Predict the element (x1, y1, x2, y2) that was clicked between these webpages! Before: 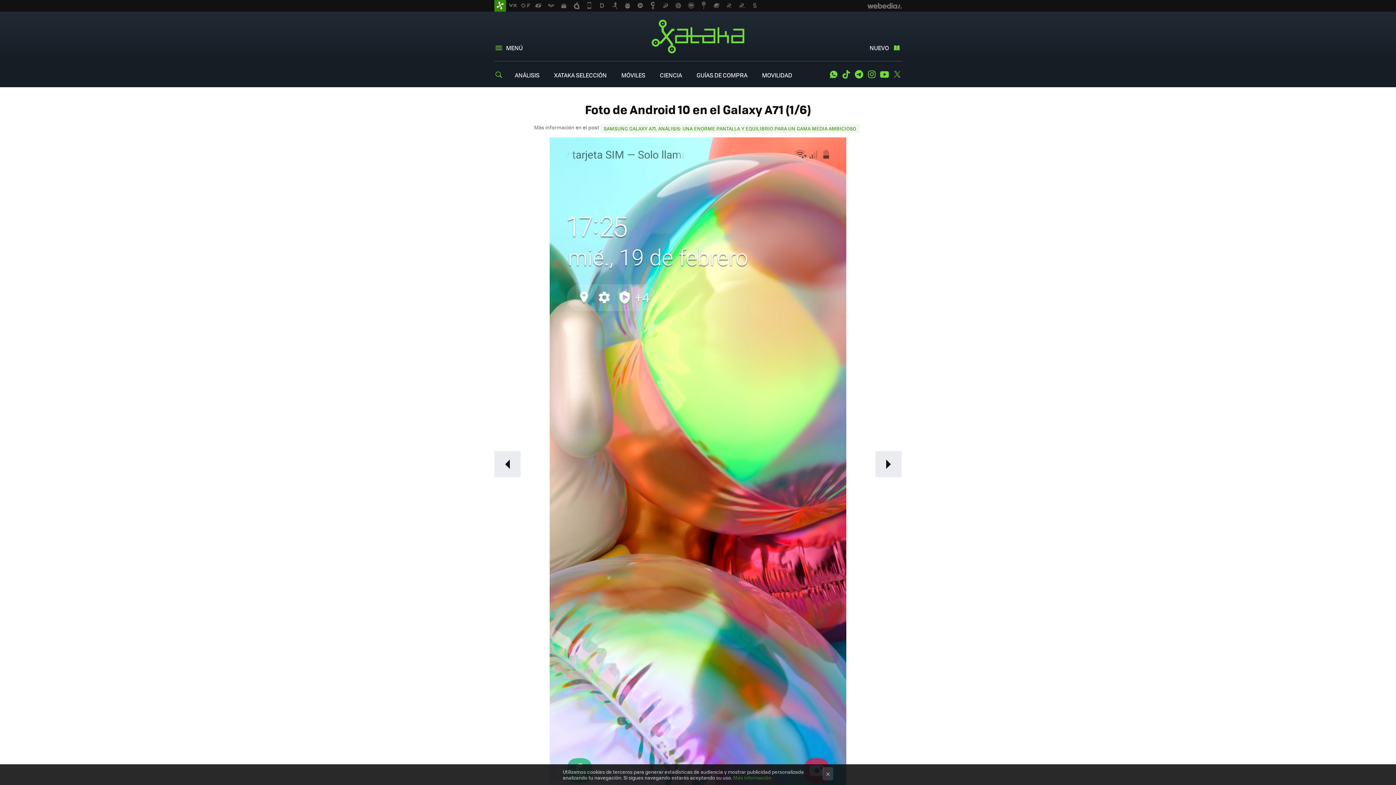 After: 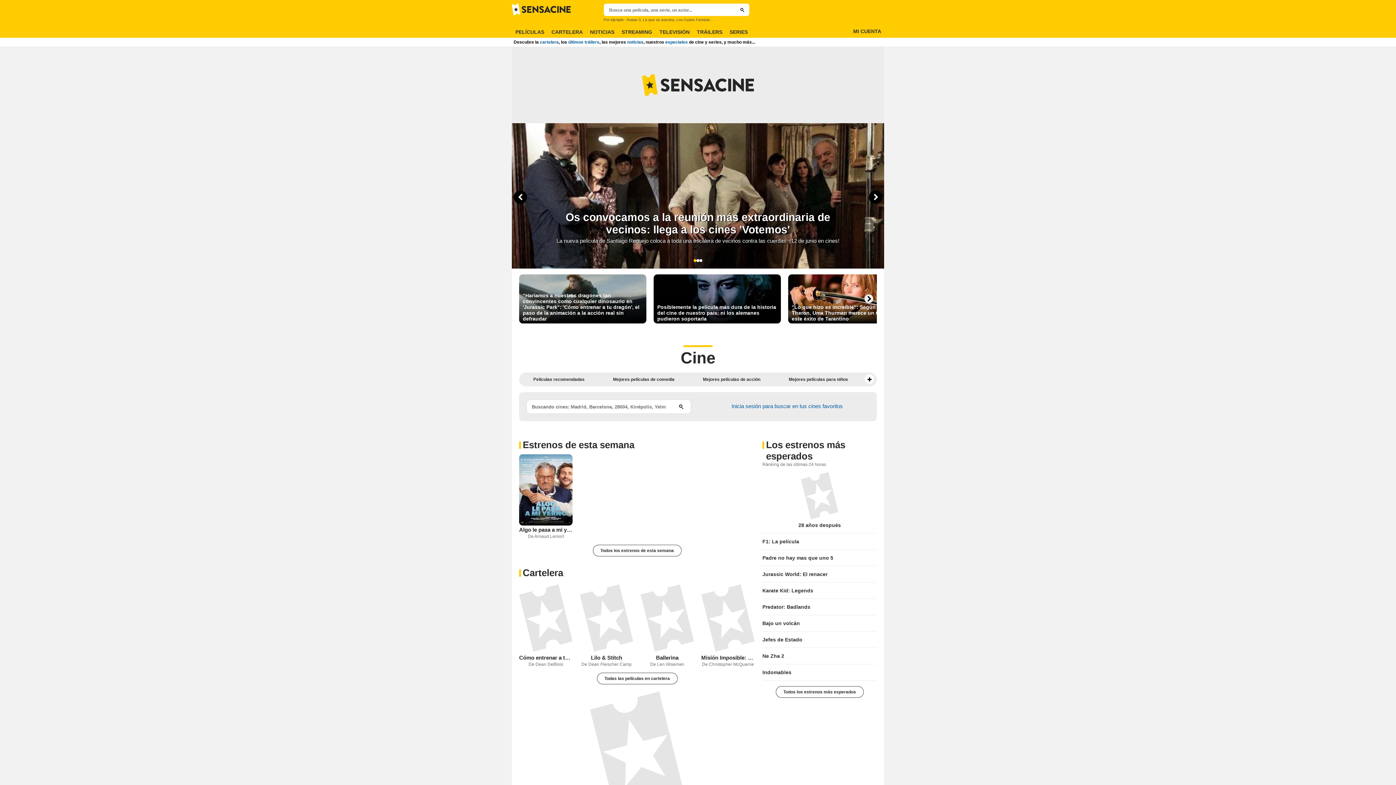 Action: bbox: (672, 0, 684, 11)